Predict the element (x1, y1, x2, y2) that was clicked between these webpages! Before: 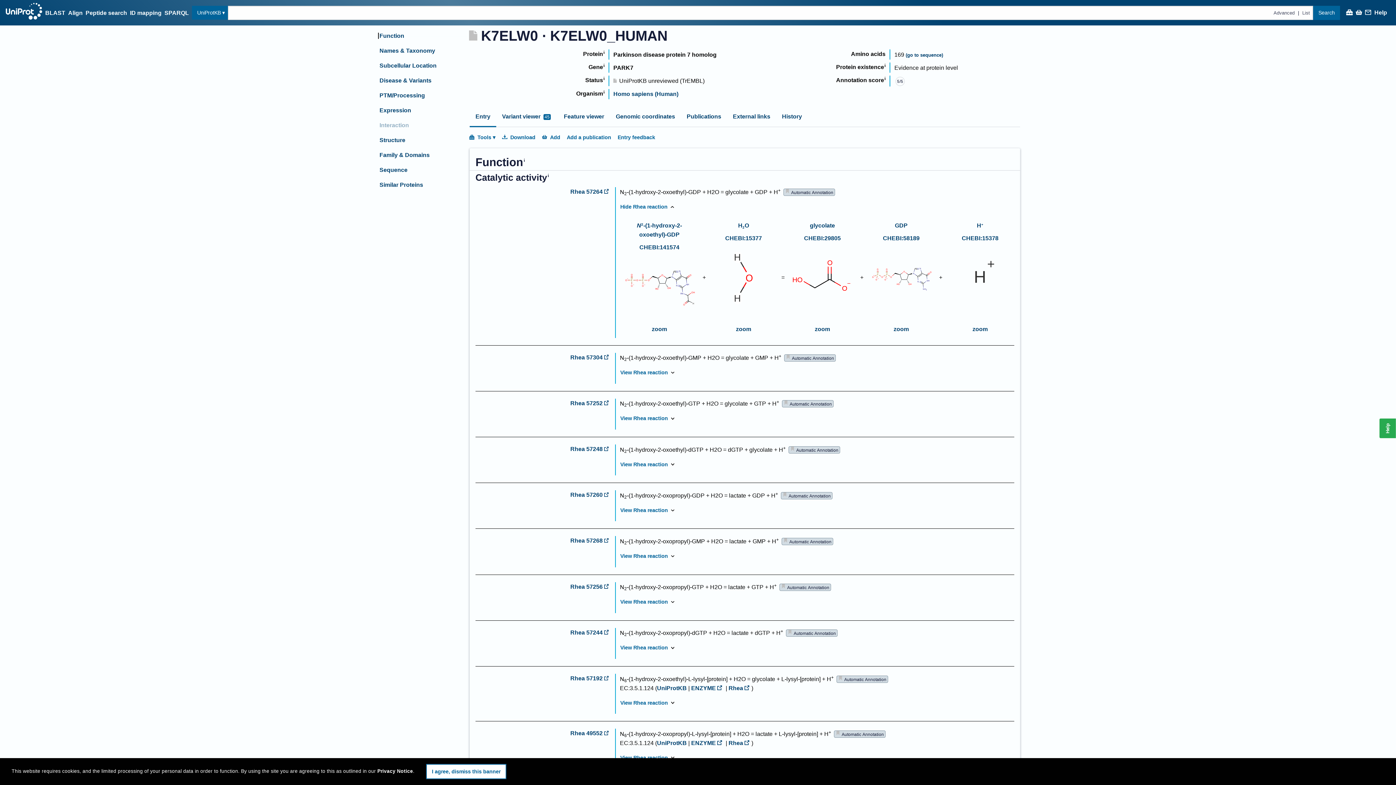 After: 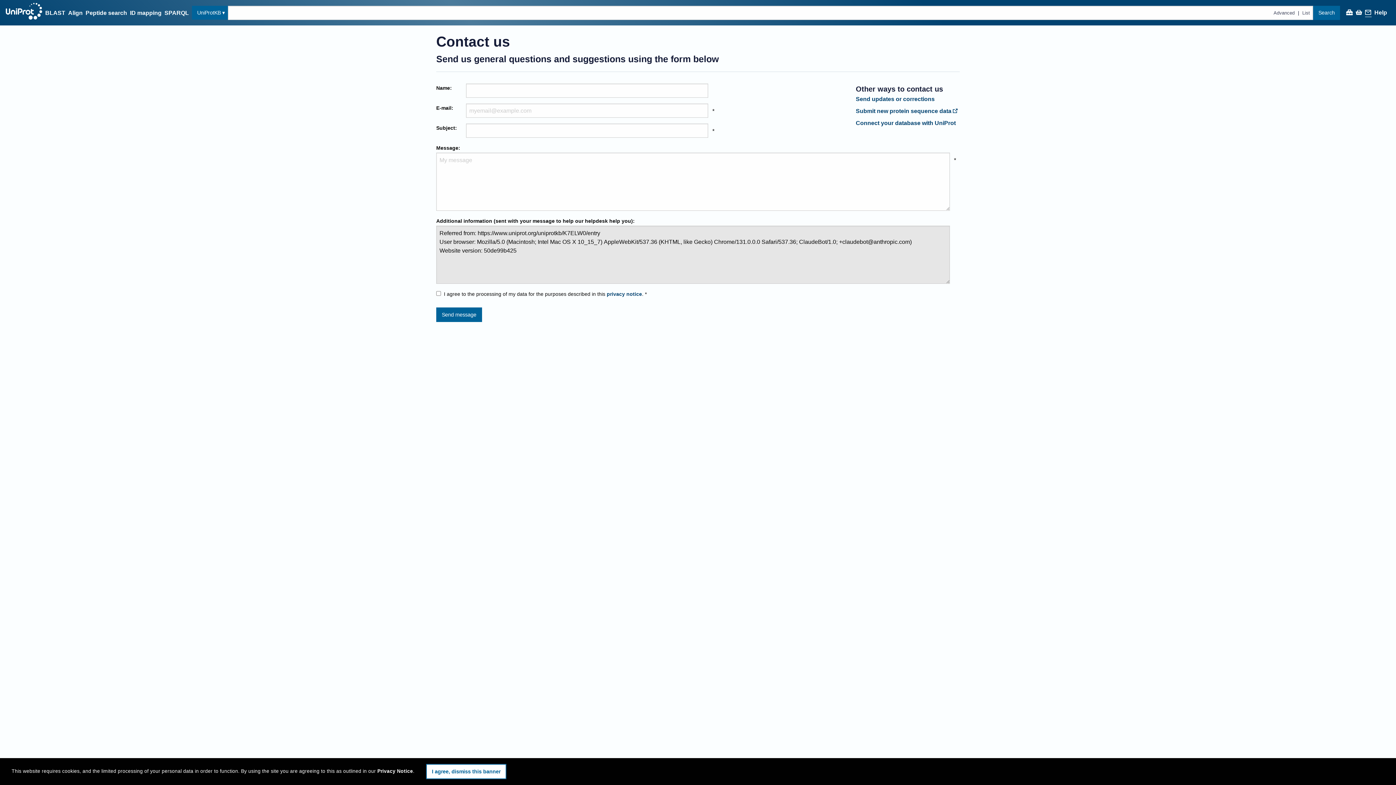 Action: bbox: (1365, 9, 1371, 17)